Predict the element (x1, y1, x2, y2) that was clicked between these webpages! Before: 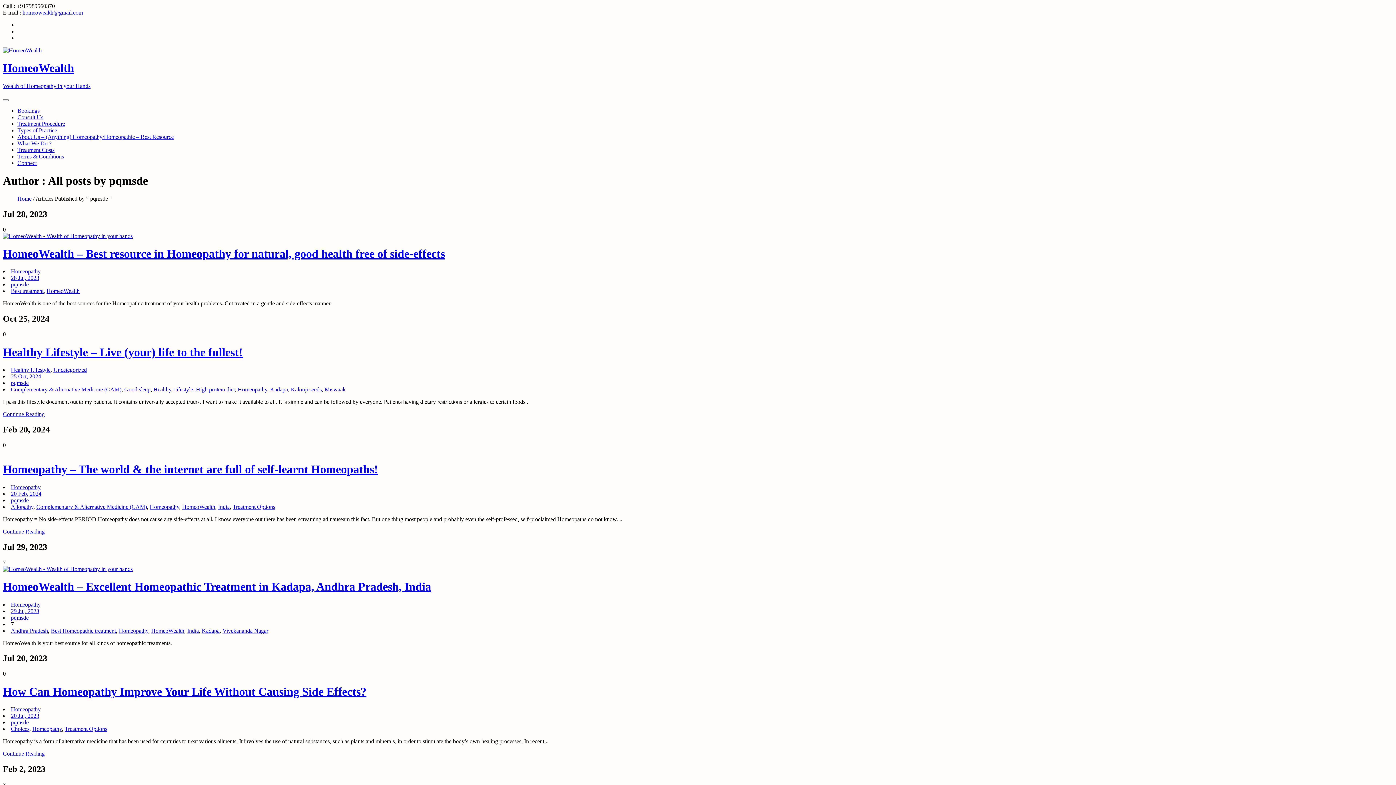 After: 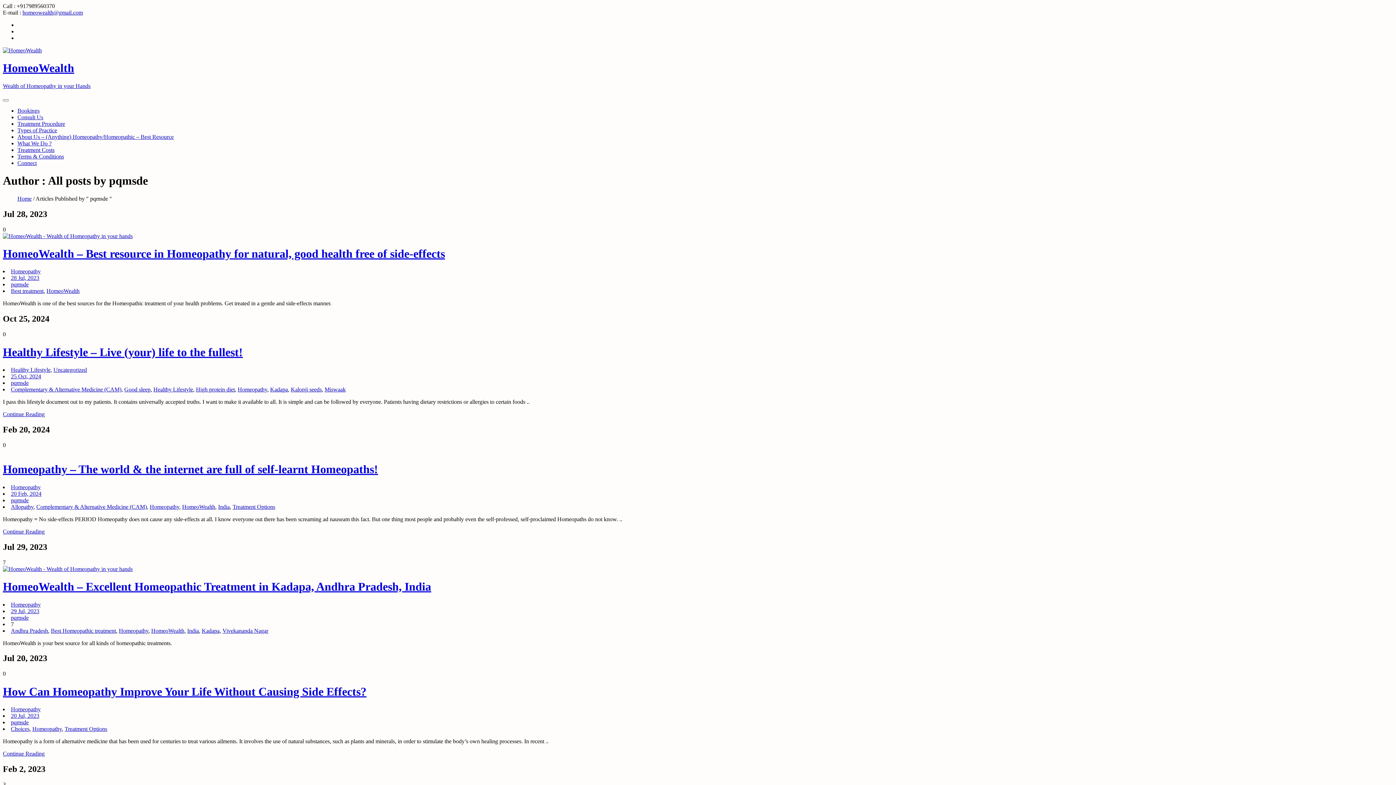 Action: bbox: (10, 614, 28, 620) label: pqmsde